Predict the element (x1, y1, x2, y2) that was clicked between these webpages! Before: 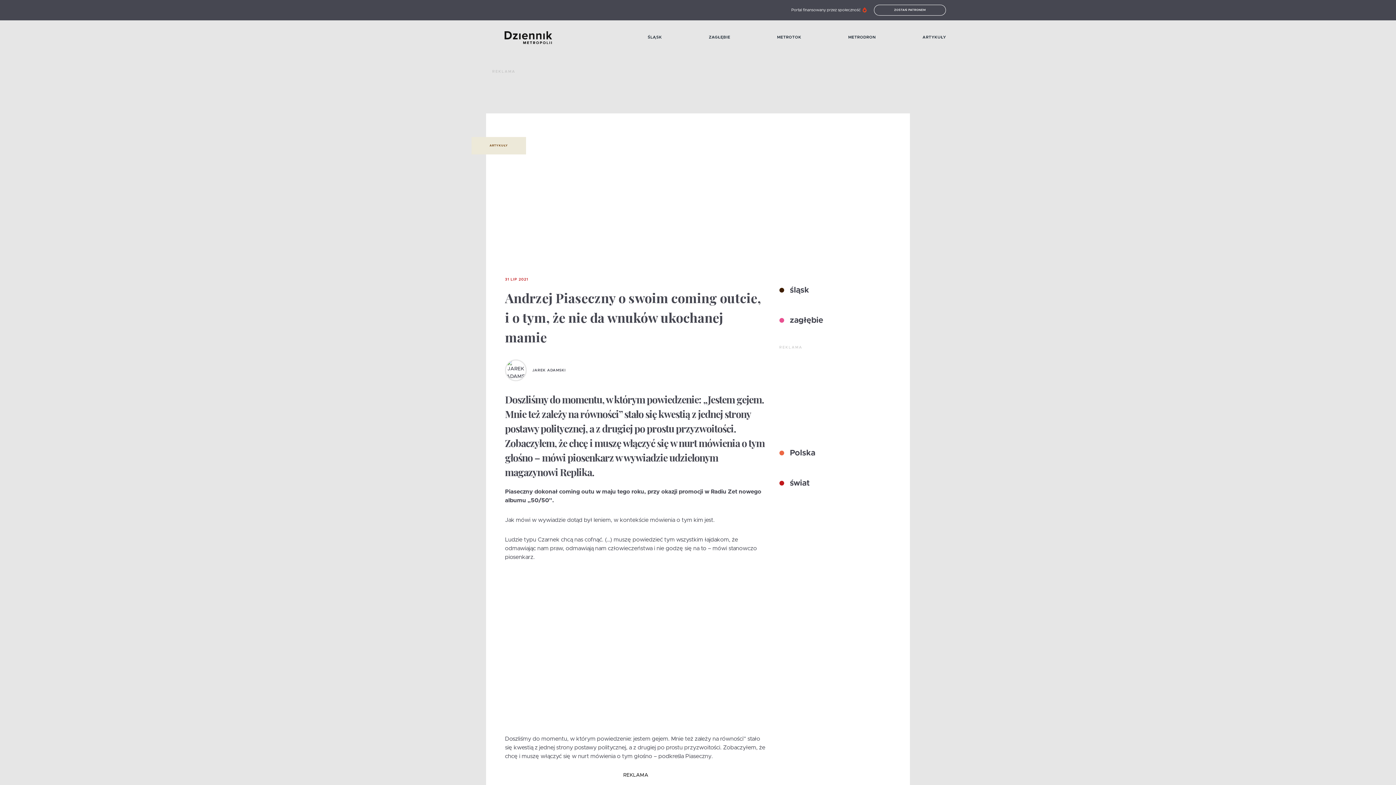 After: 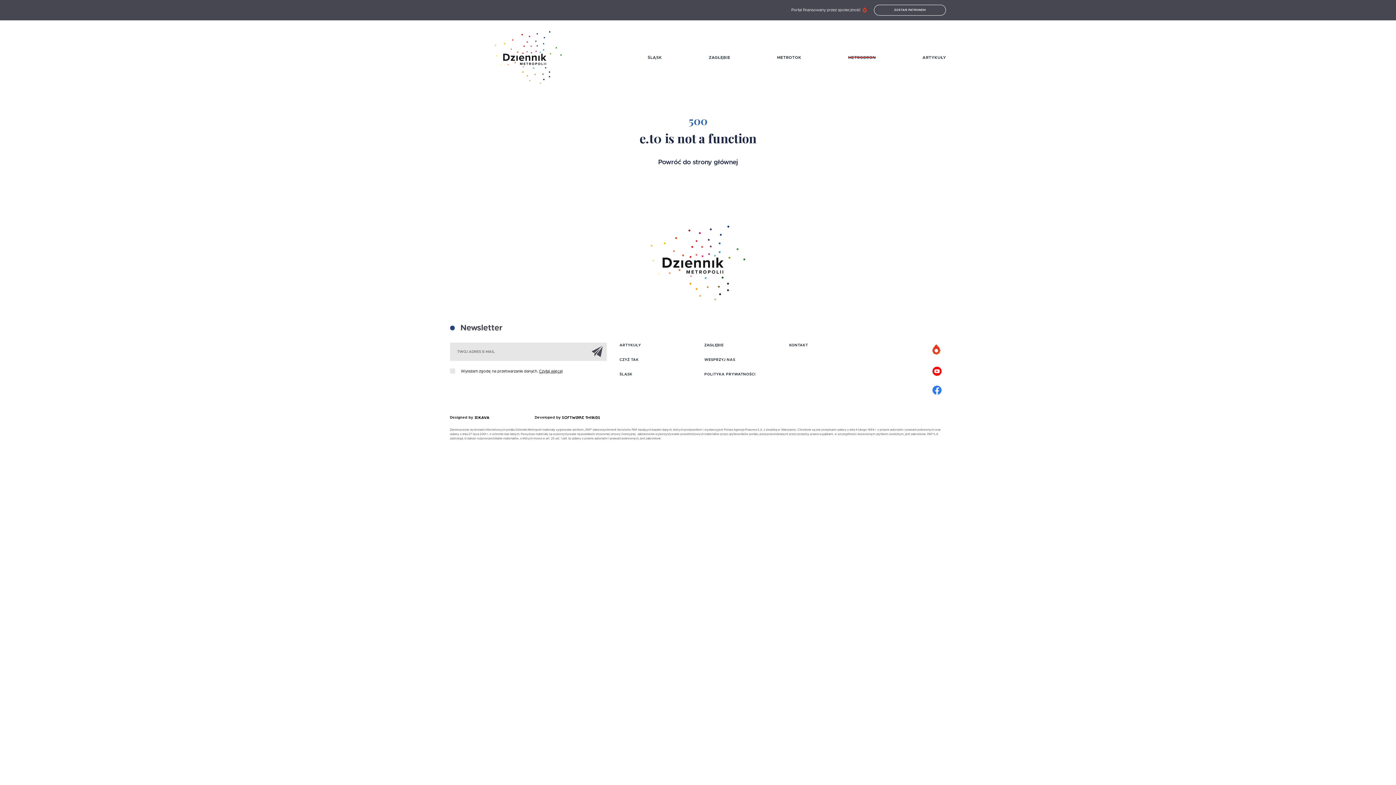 Action: label: METRODRON bbox: (848, 34, 875, 40)